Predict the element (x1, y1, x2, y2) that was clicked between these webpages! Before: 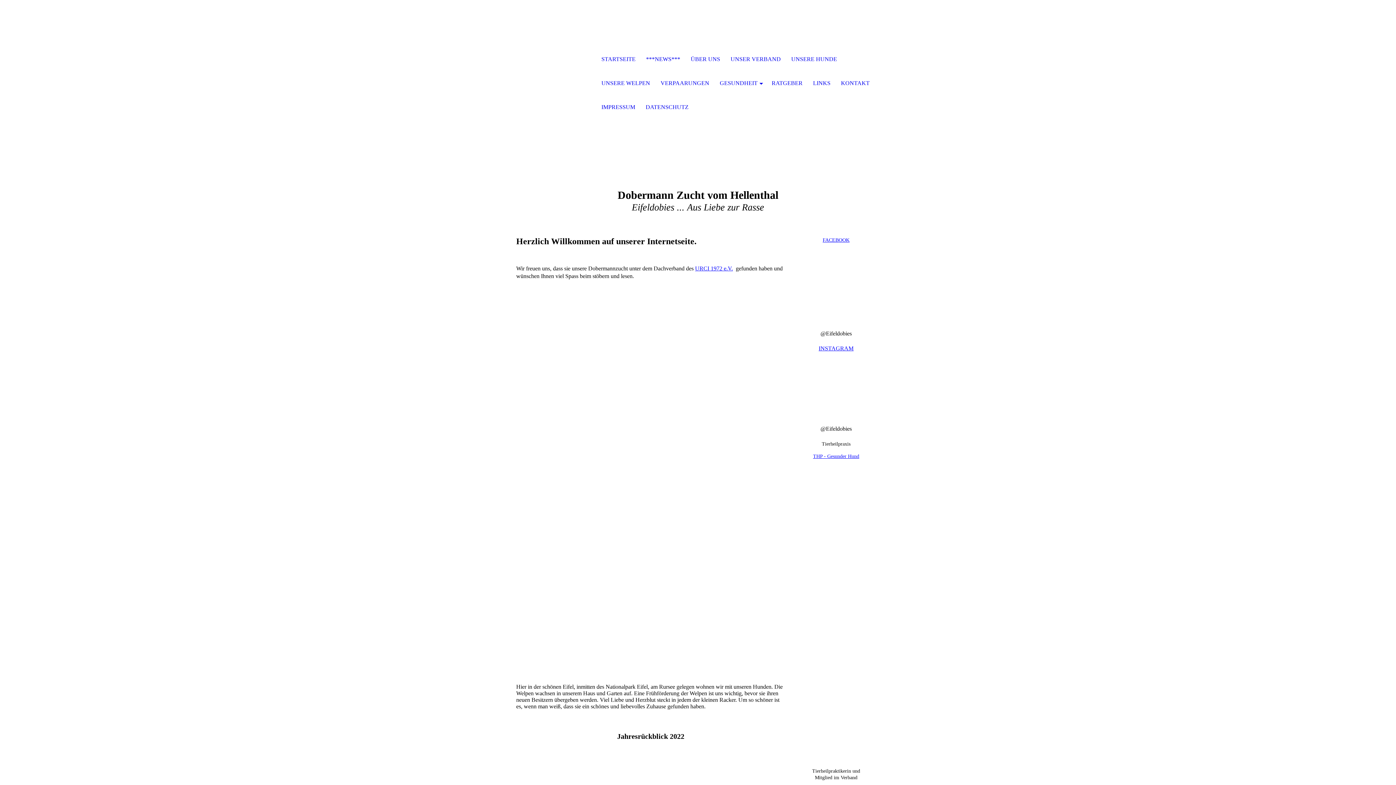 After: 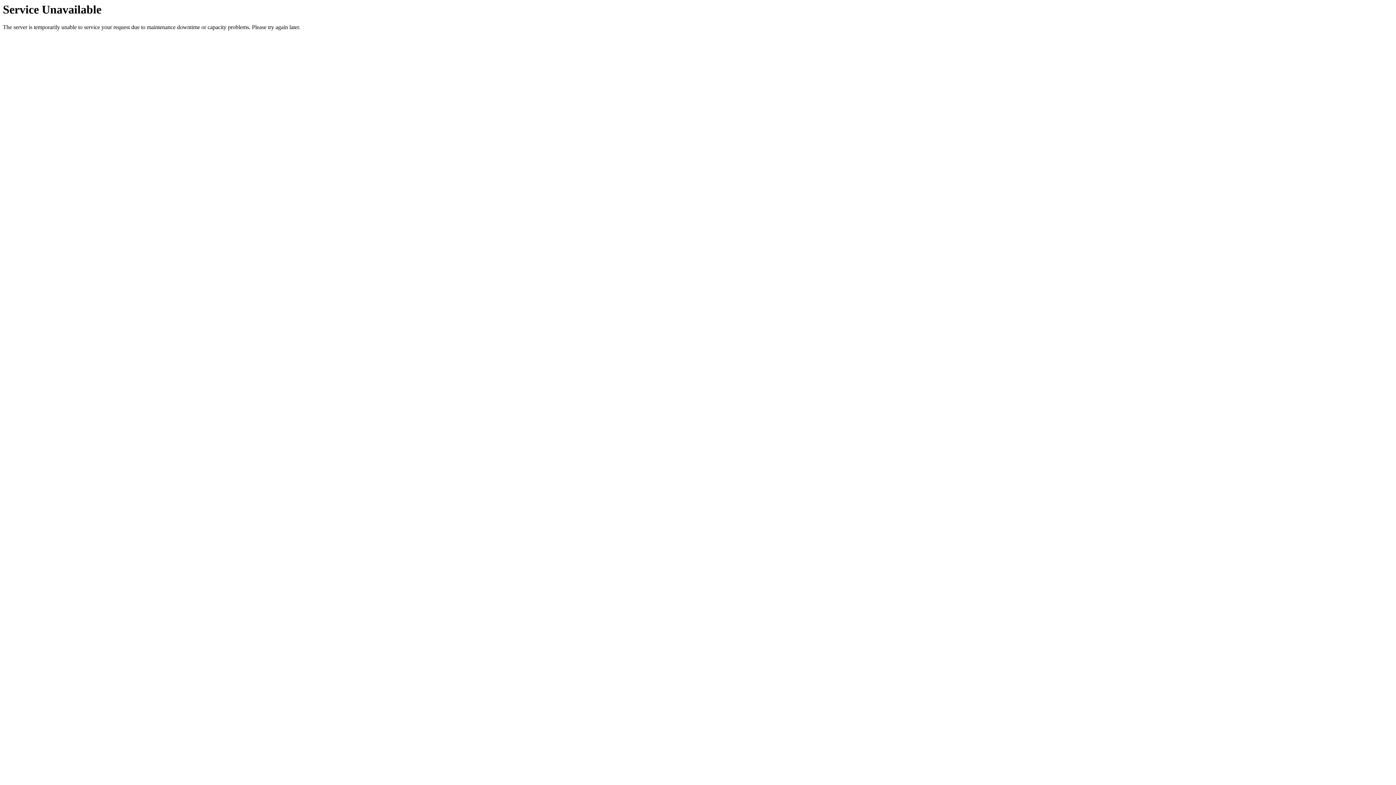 Action: label: UNSERE WELPEN bbox: (596, 71, 655, 95)